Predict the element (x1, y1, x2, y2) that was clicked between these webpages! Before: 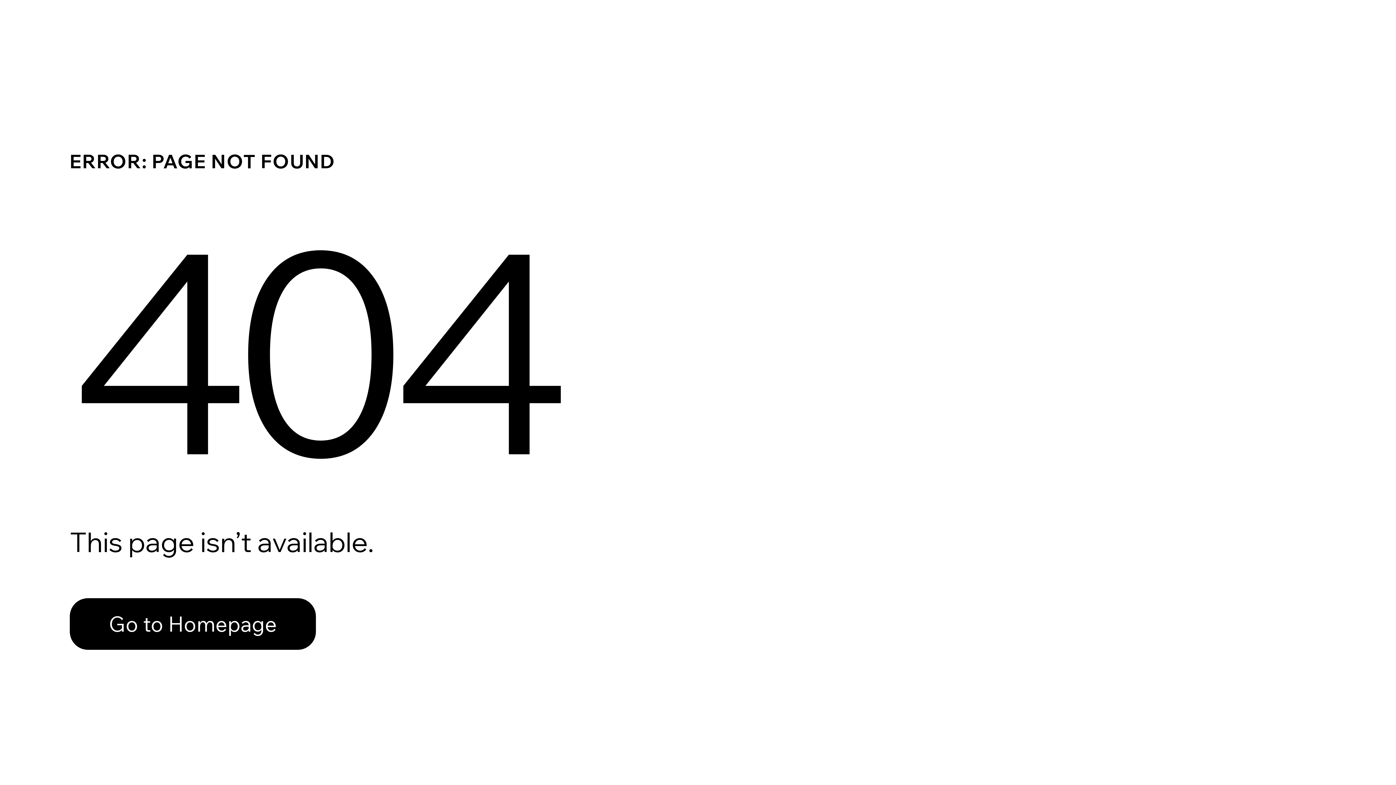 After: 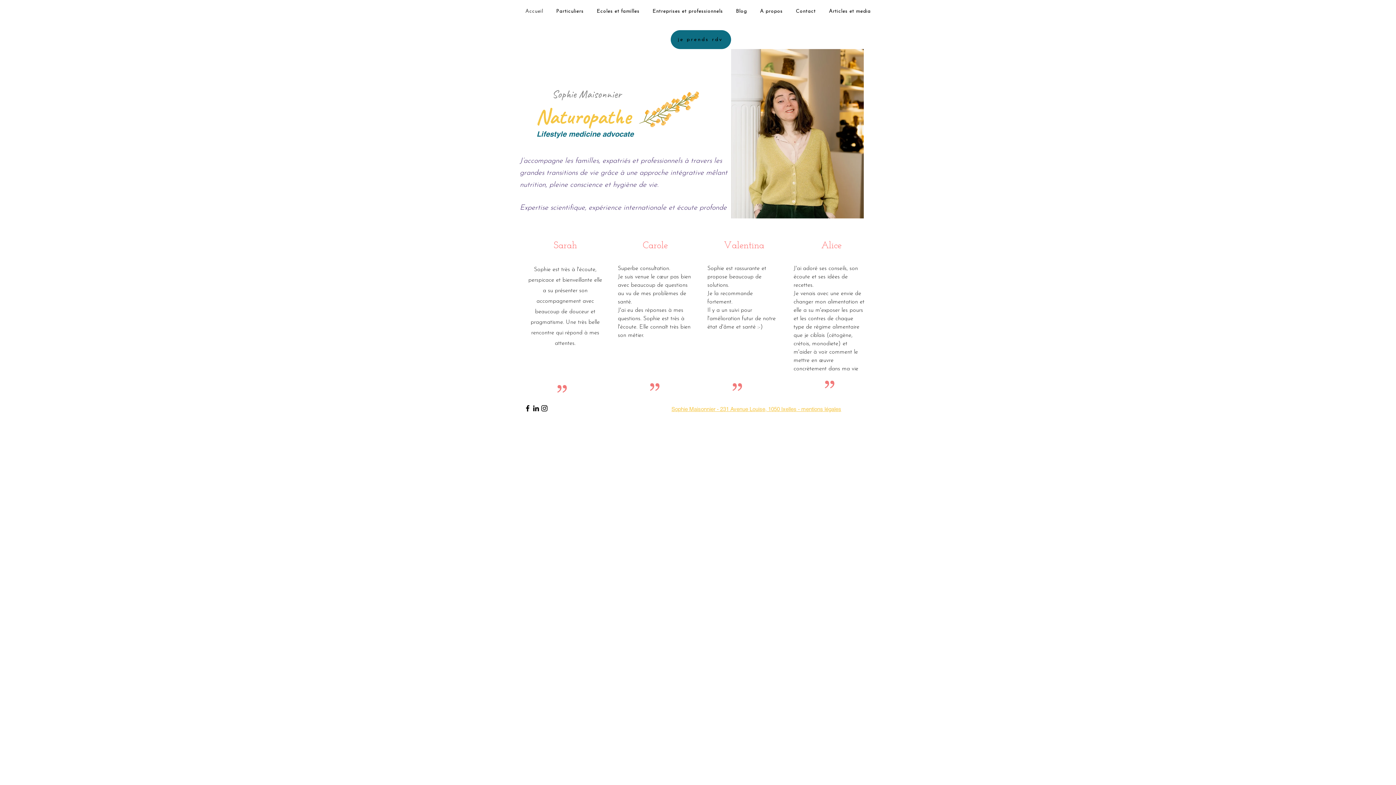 Action: label: Go to Homepage bbox: (69, 582, 768, 659)